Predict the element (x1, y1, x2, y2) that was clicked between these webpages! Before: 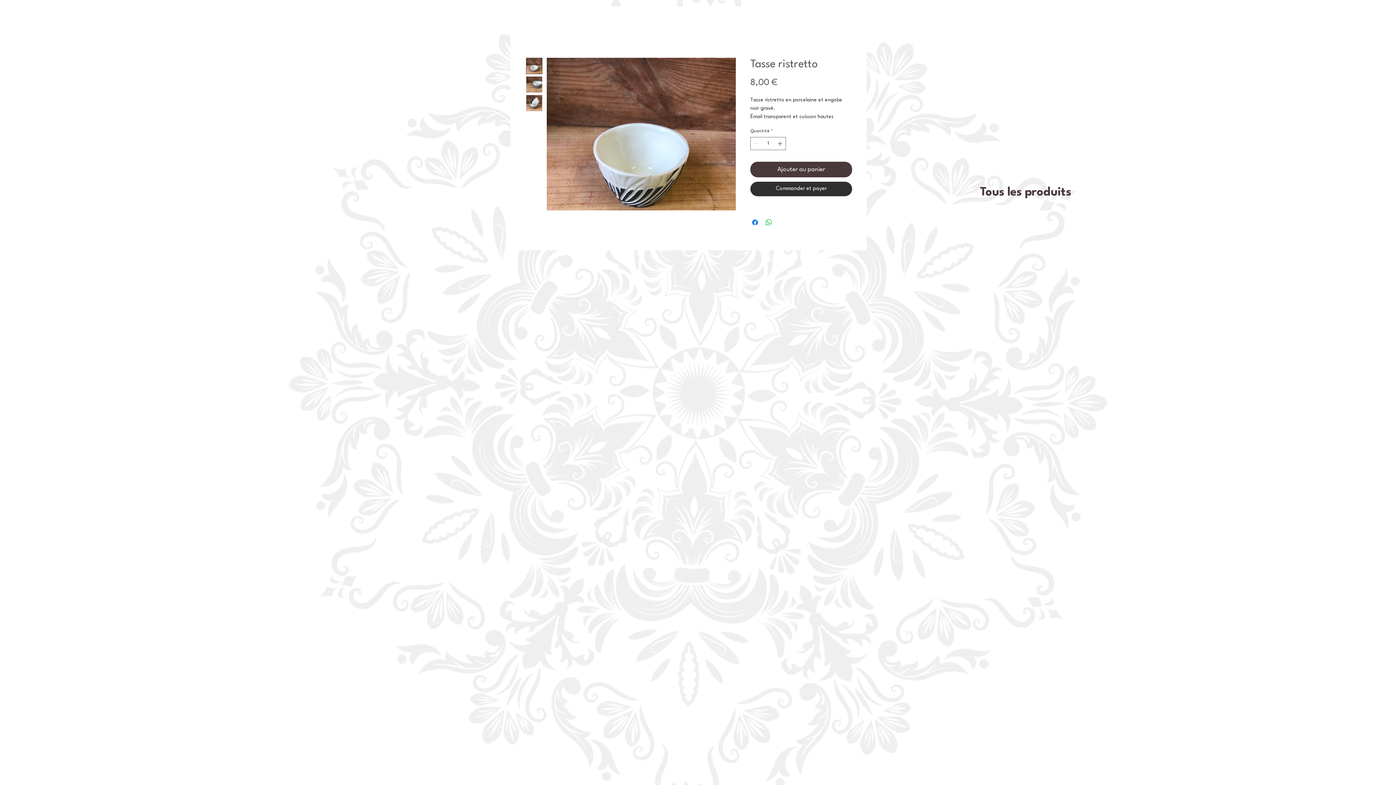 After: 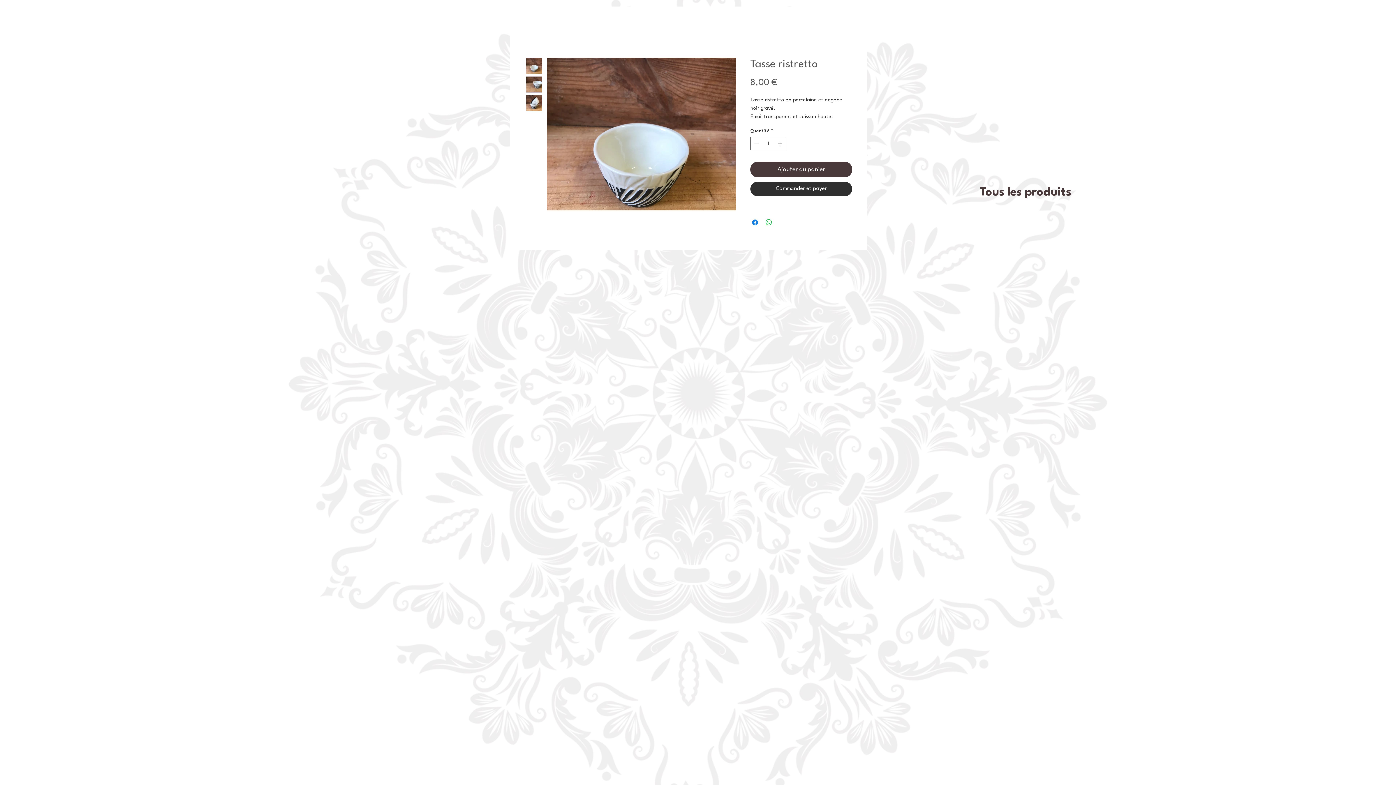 Action: bbox: (526, 76, 542, 92)